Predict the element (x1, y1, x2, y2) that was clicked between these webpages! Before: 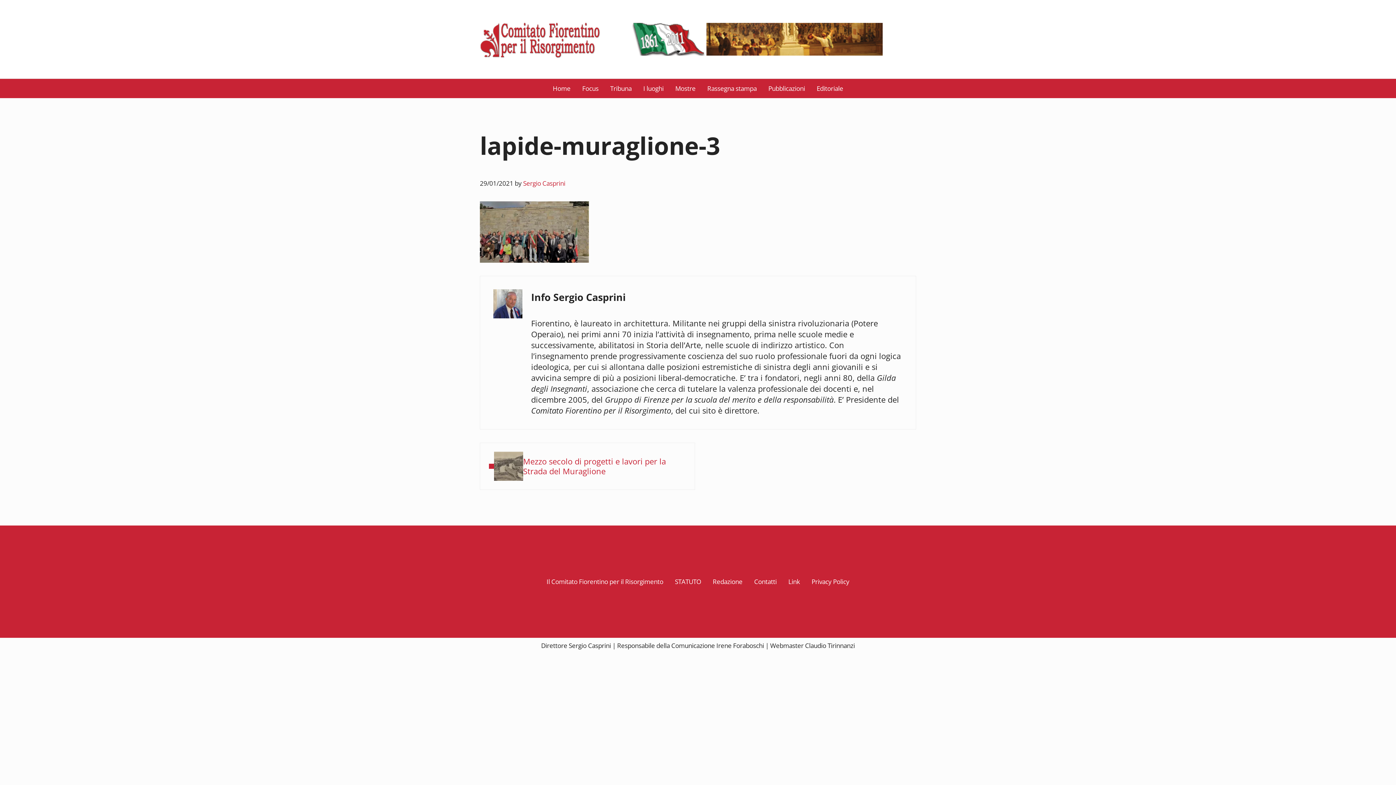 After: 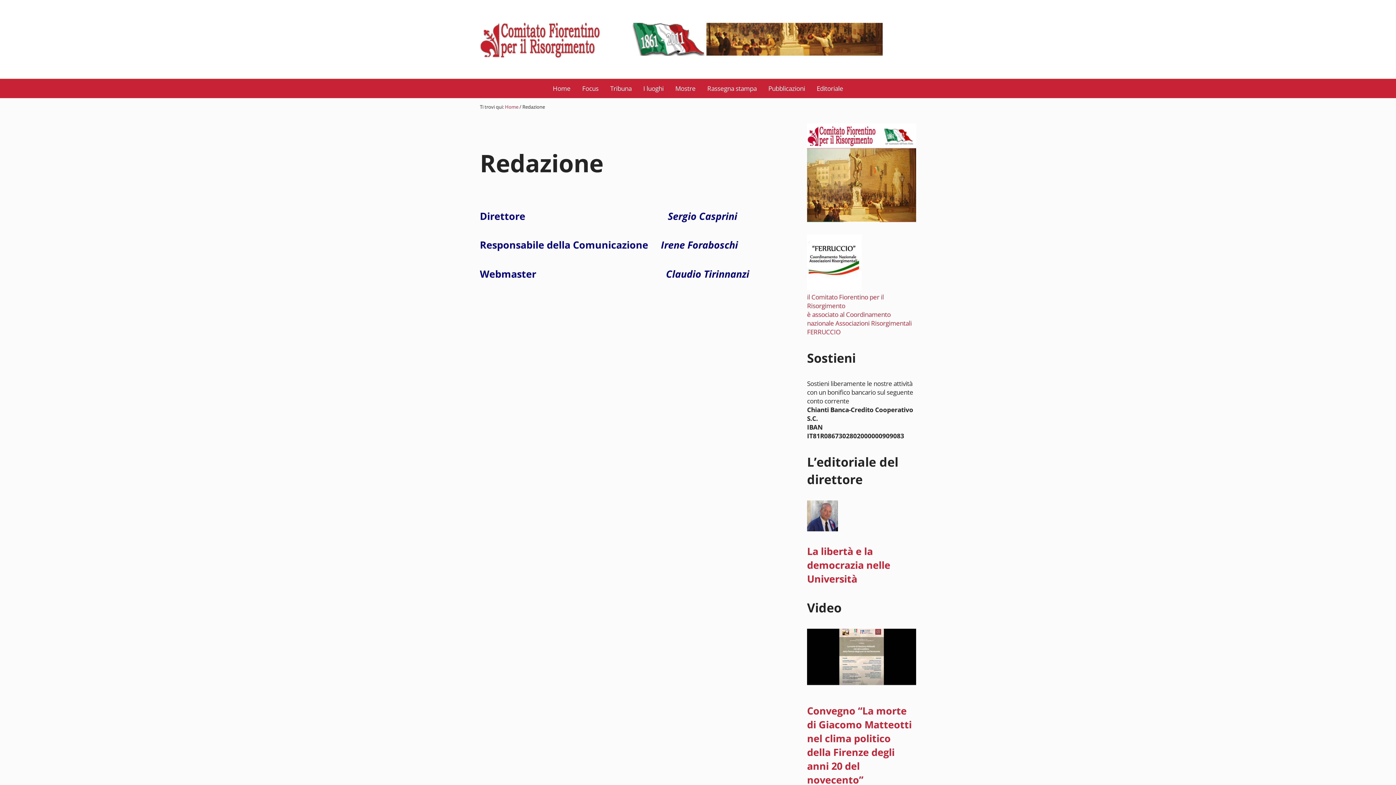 Action: label: Redazione bbox: (707, 572, 748, 591)